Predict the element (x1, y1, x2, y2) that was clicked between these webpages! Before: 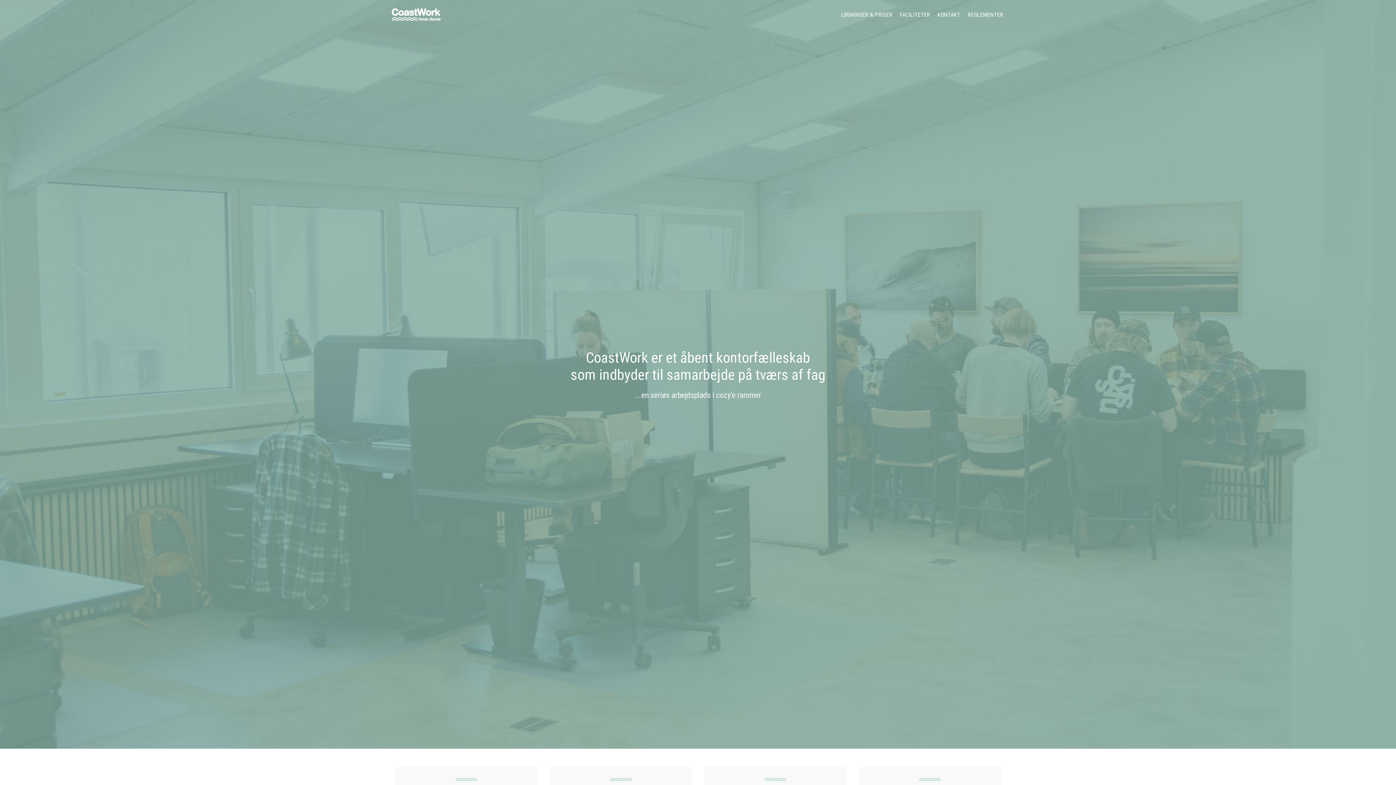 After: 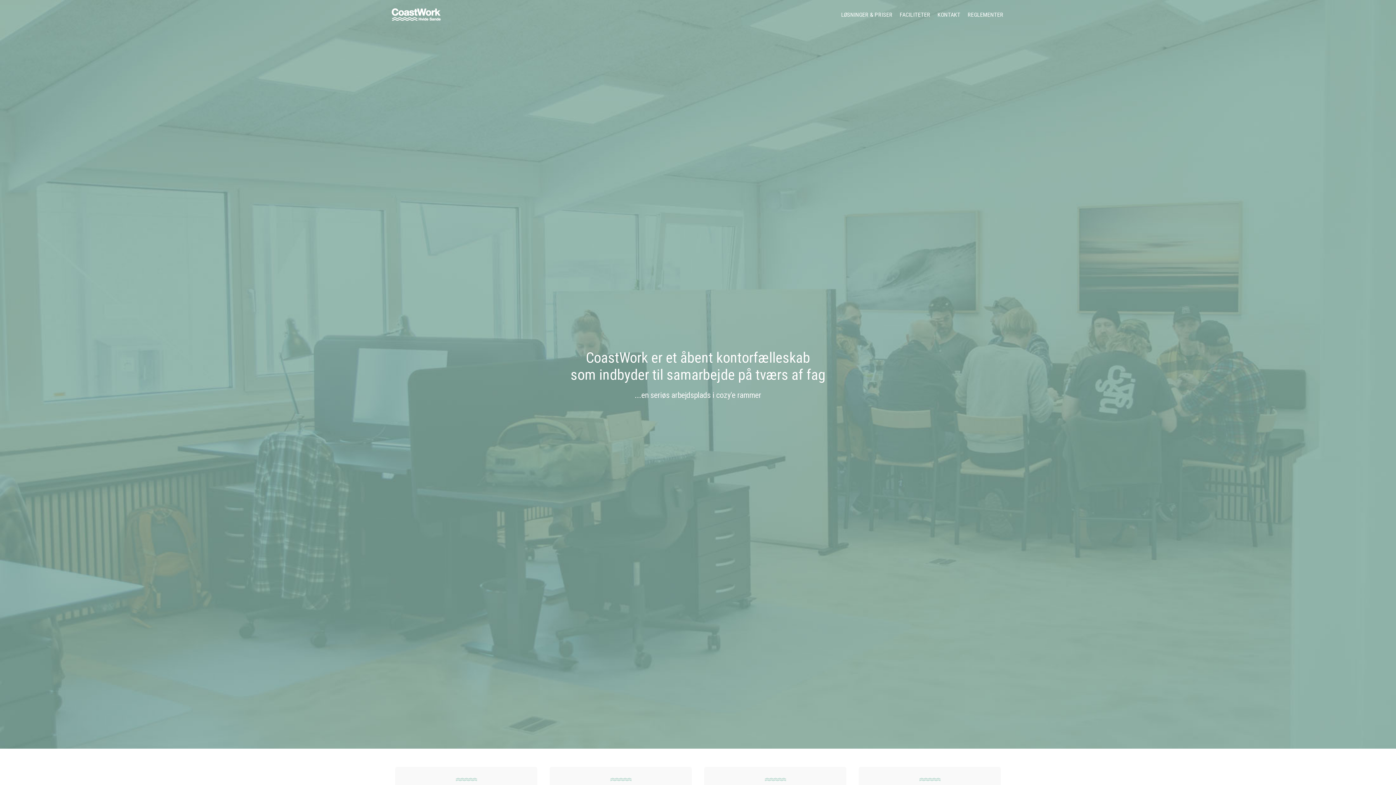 Action: bbox: (389, 5, 443, 23)